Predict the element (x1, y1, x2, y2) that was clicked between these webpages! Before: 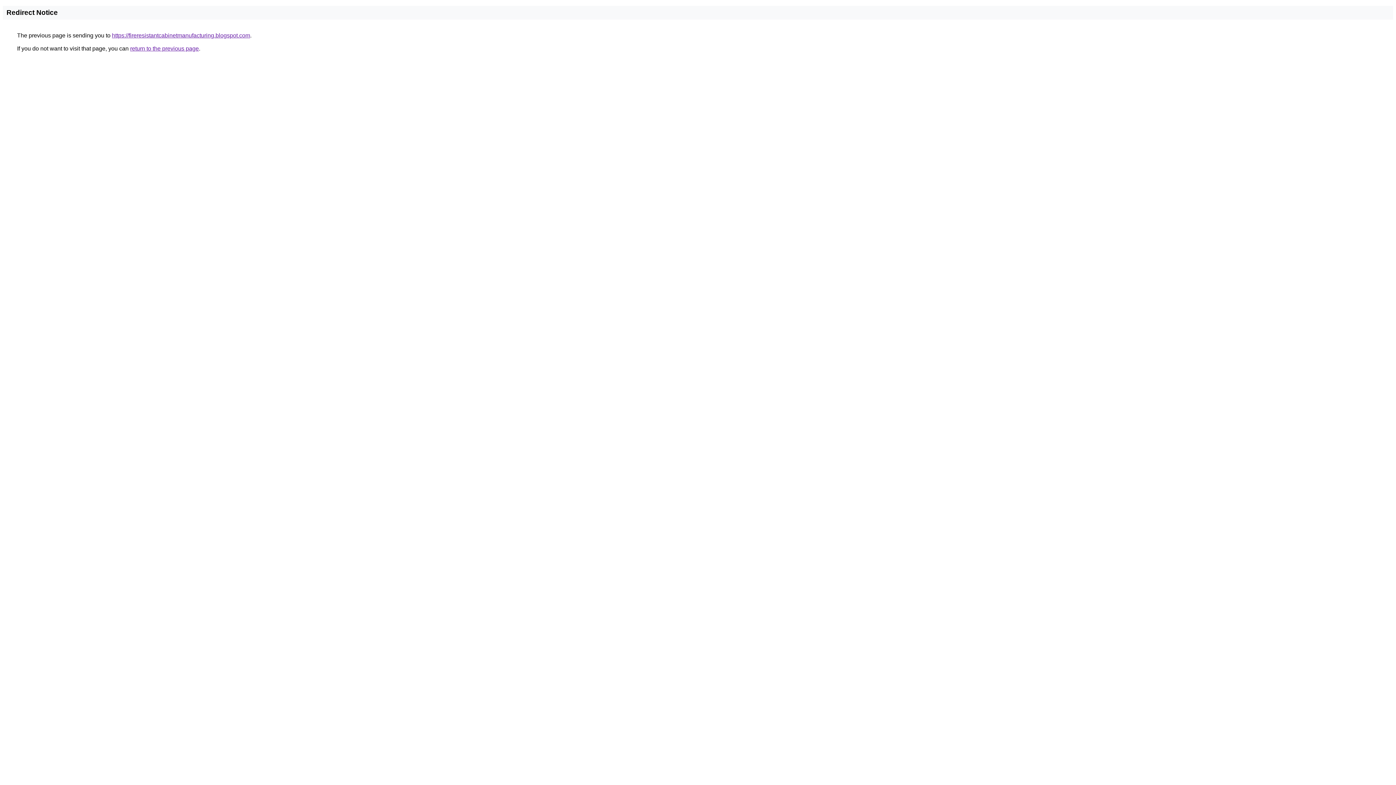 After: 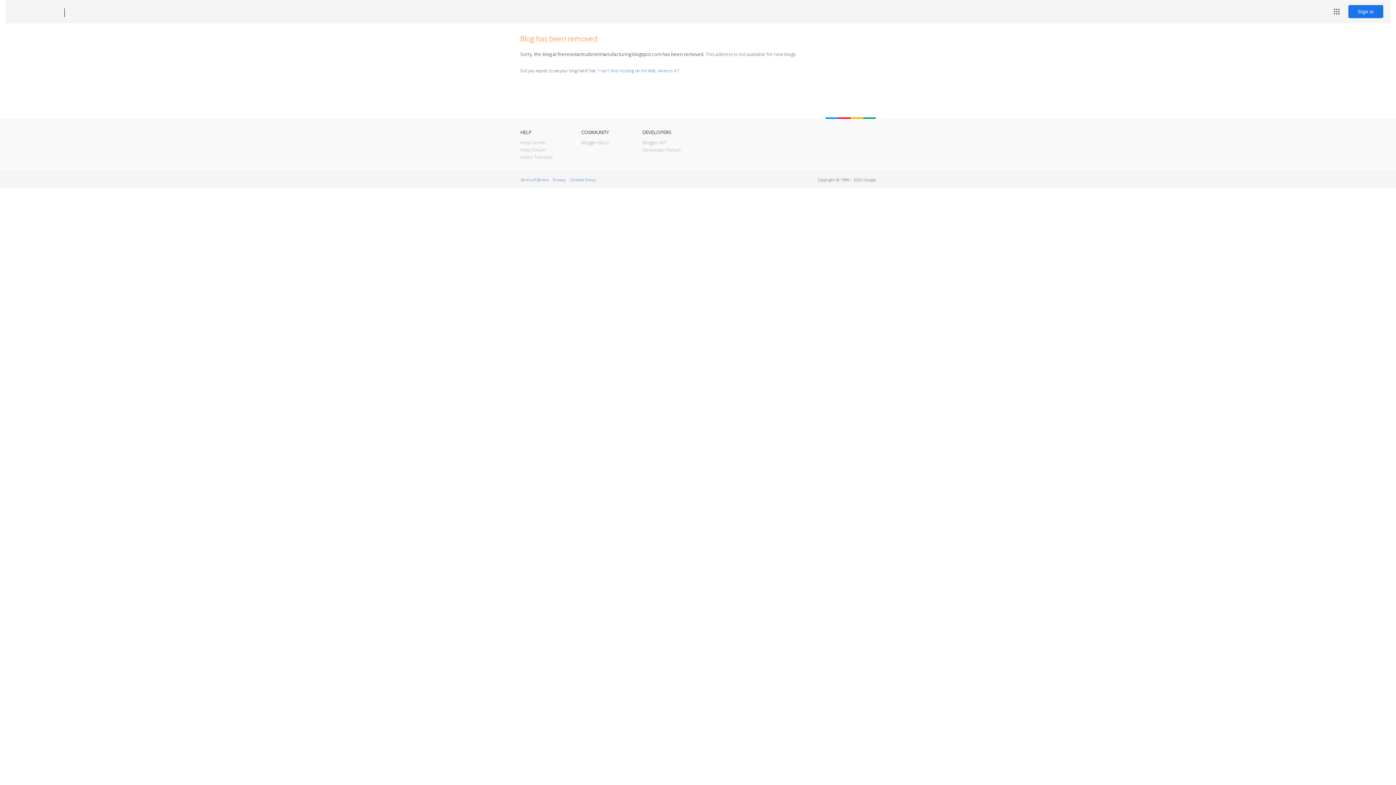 Action: bbox: (112, 32, 250, 38) label: https://fireresistantcabinetmanufacturing.blogspot.com